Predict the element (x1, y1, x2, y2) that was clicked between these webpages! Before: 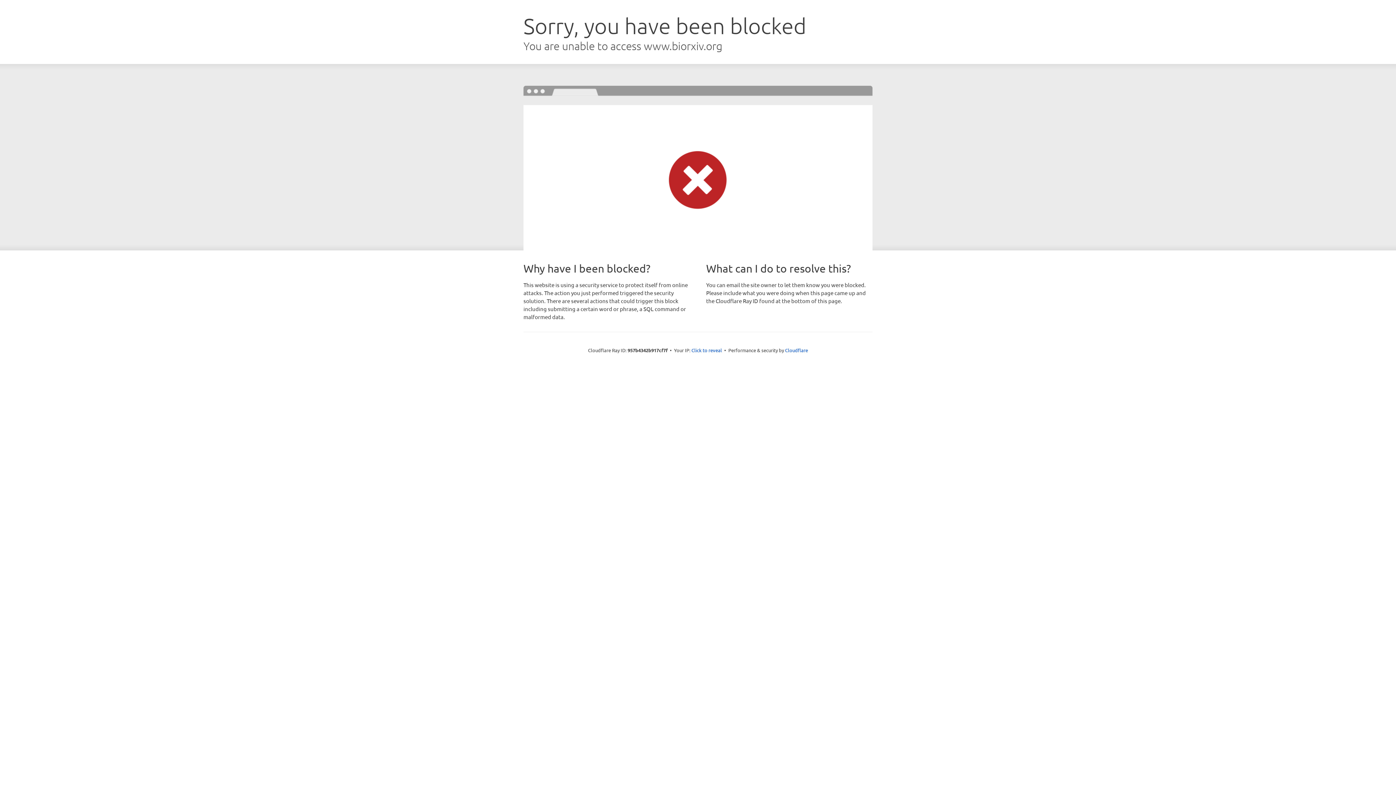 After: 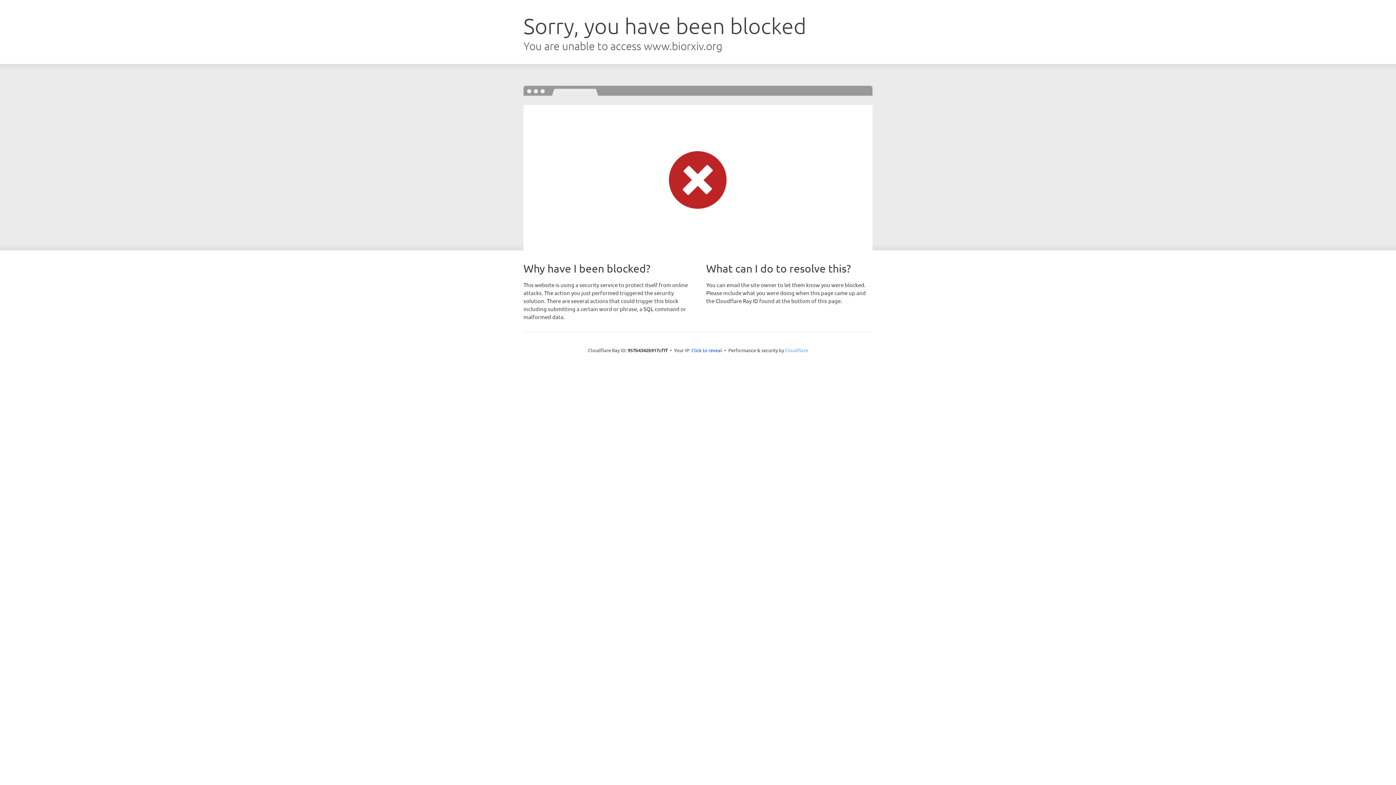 Action: bbox: (785, 347, 808, 353) label: Cloudflare